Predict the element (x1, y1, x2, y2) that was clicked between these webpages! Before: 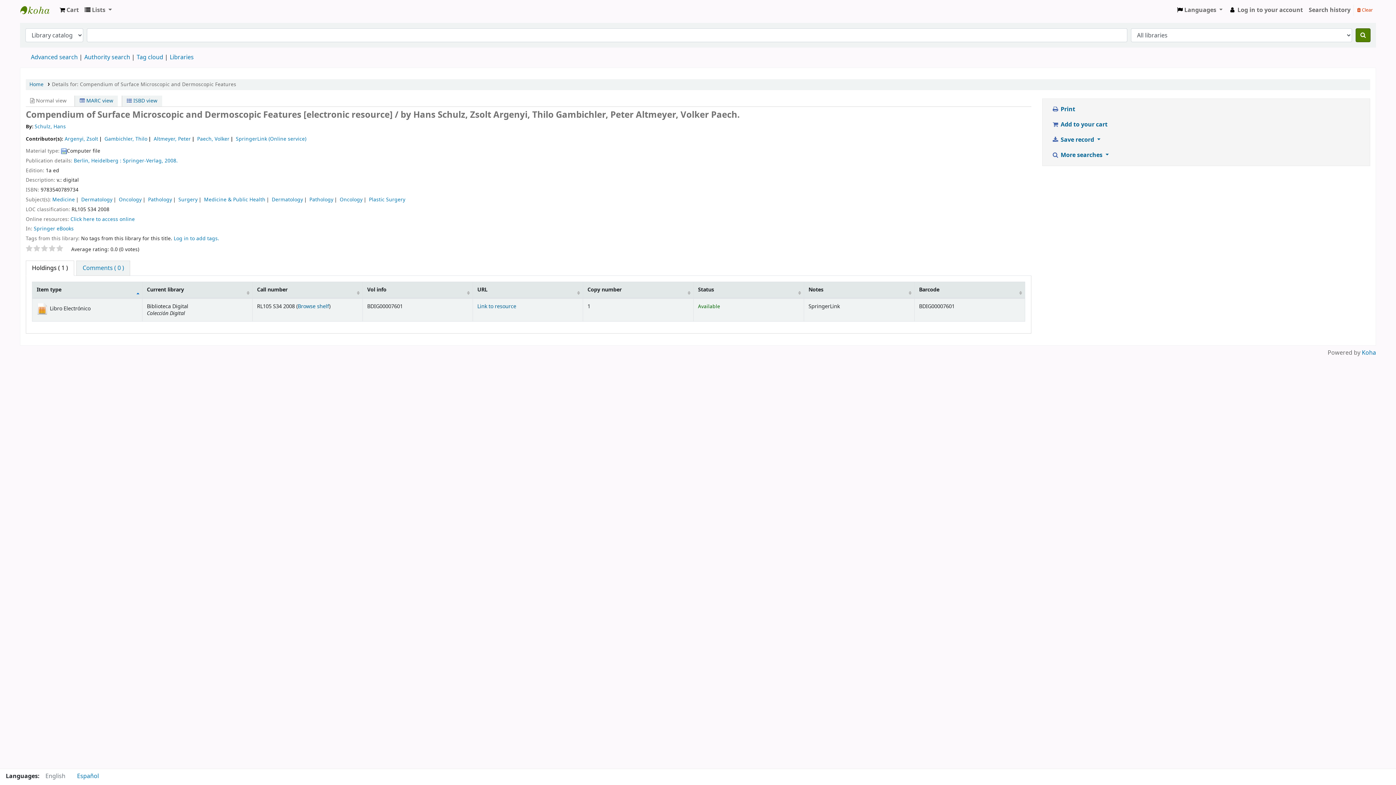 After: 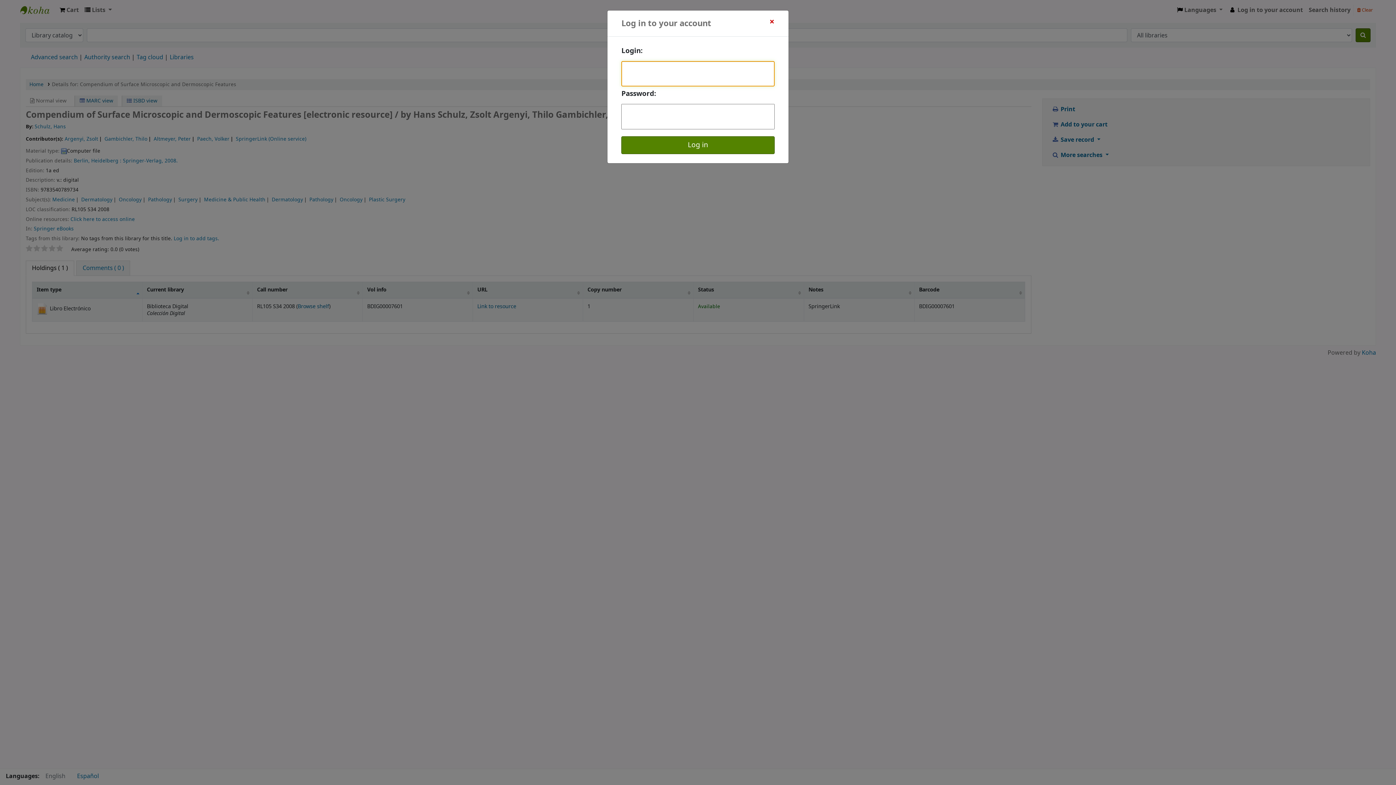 Action: bbox: (1225, 2, 1306, 17) label:  Log in to your account